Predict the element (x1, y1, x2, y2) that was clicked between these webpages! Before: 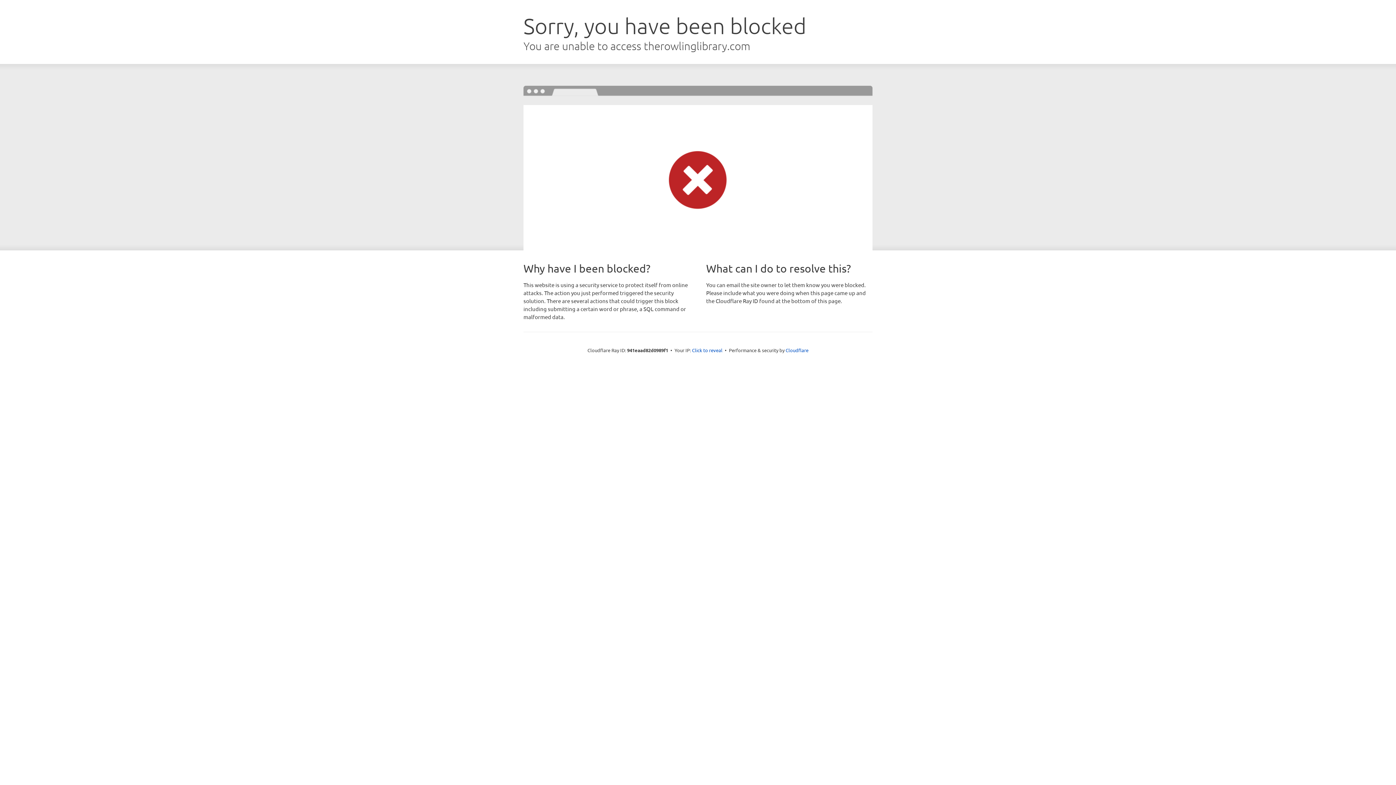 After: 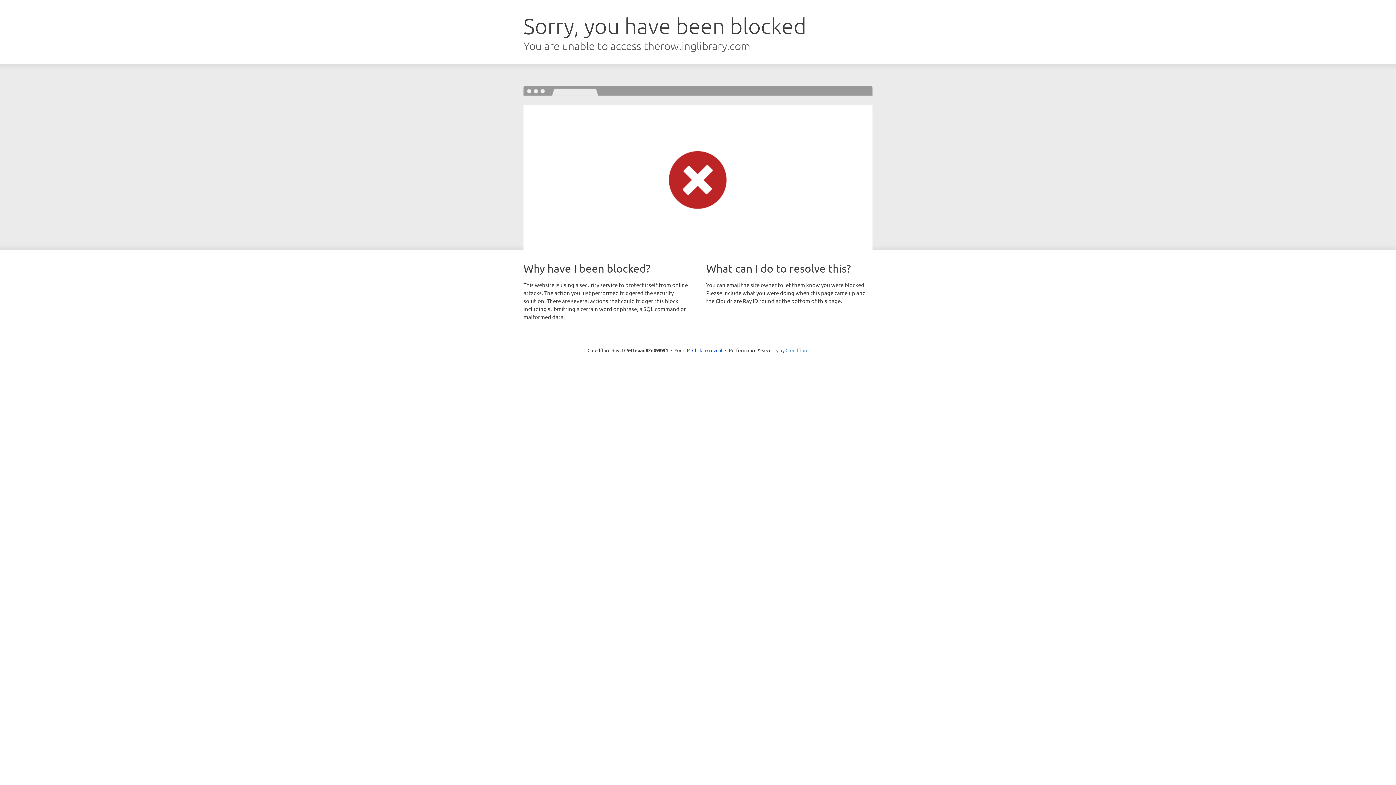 Action: bbox: (785, 347, 808, 353) label: Cloudflare